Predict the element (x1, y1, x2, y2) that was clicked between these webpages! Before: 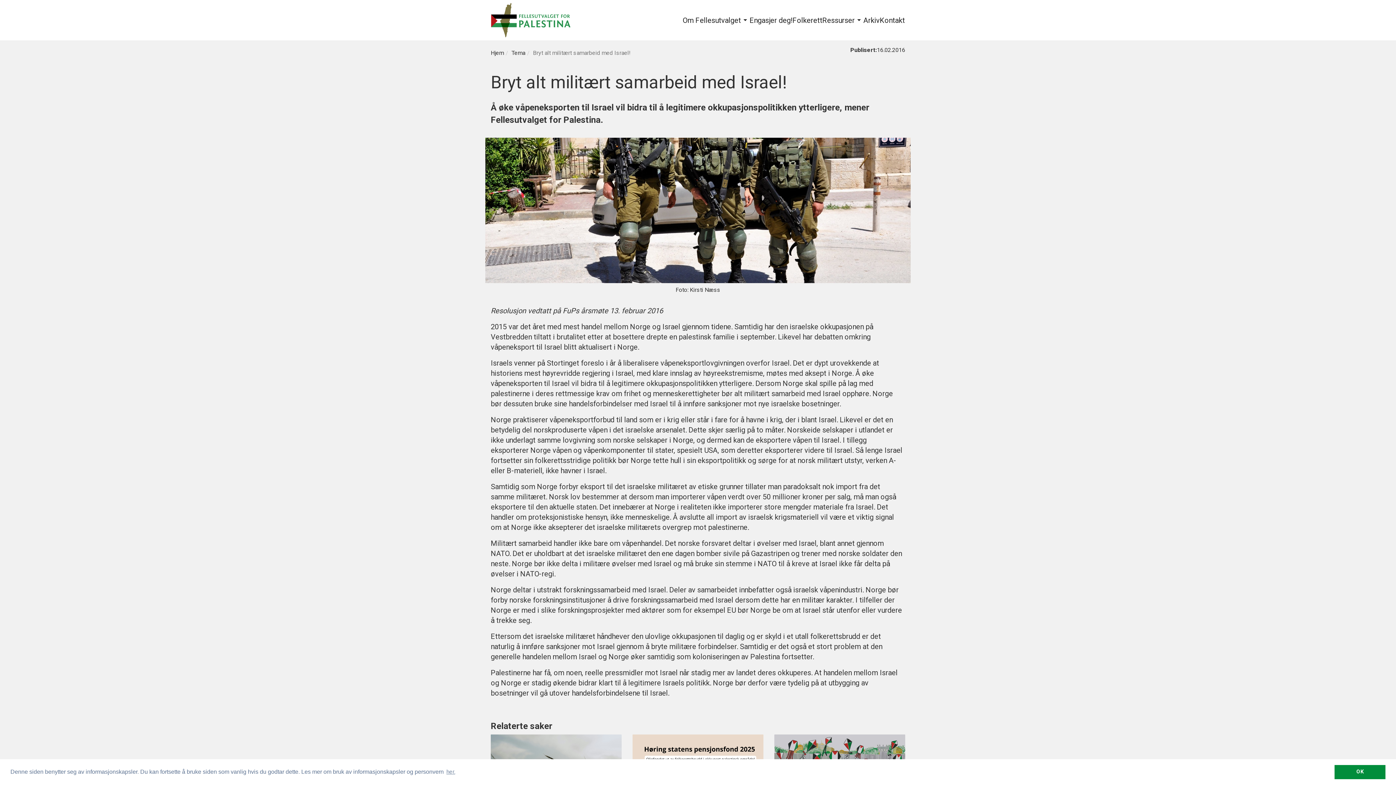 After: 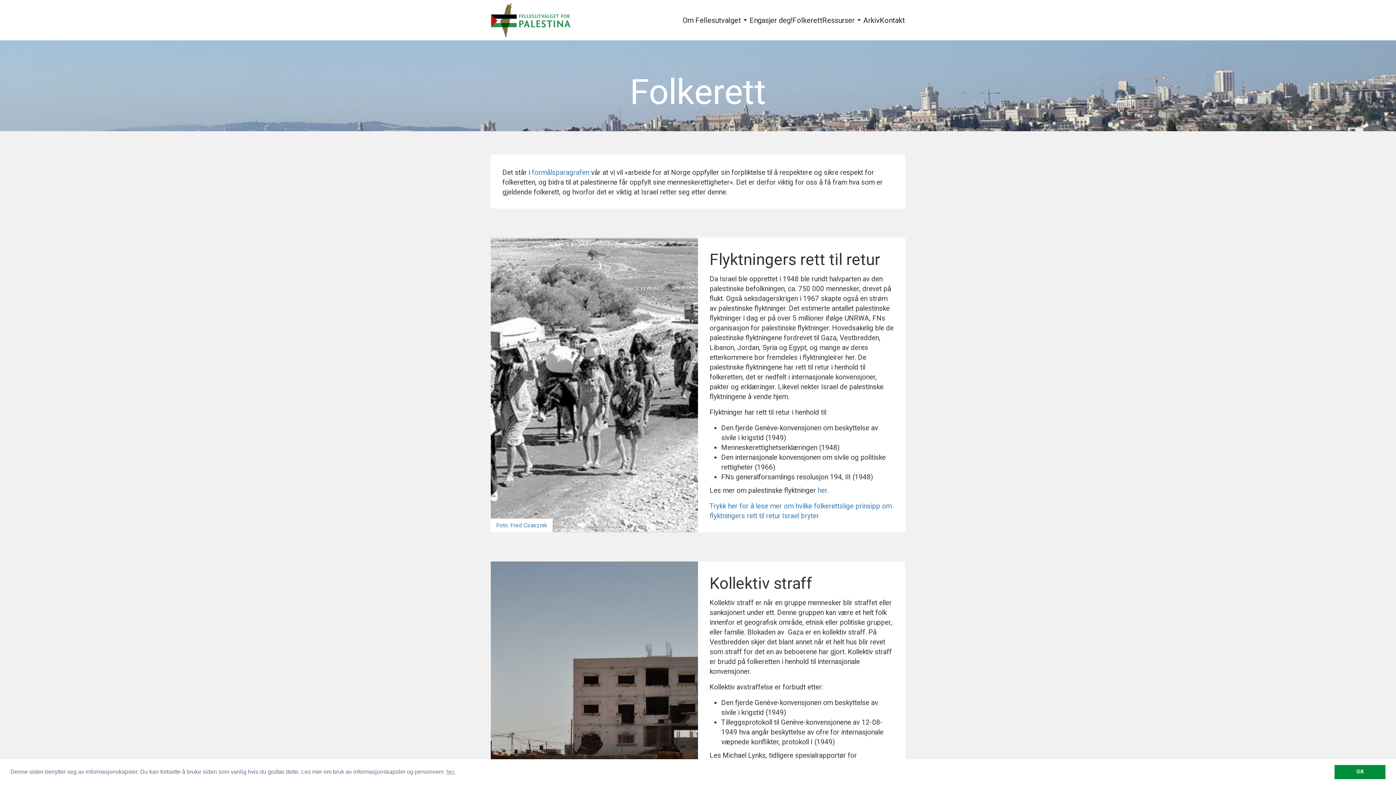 Action: label: Folkerett bbox: (792, 9, 822, 31)